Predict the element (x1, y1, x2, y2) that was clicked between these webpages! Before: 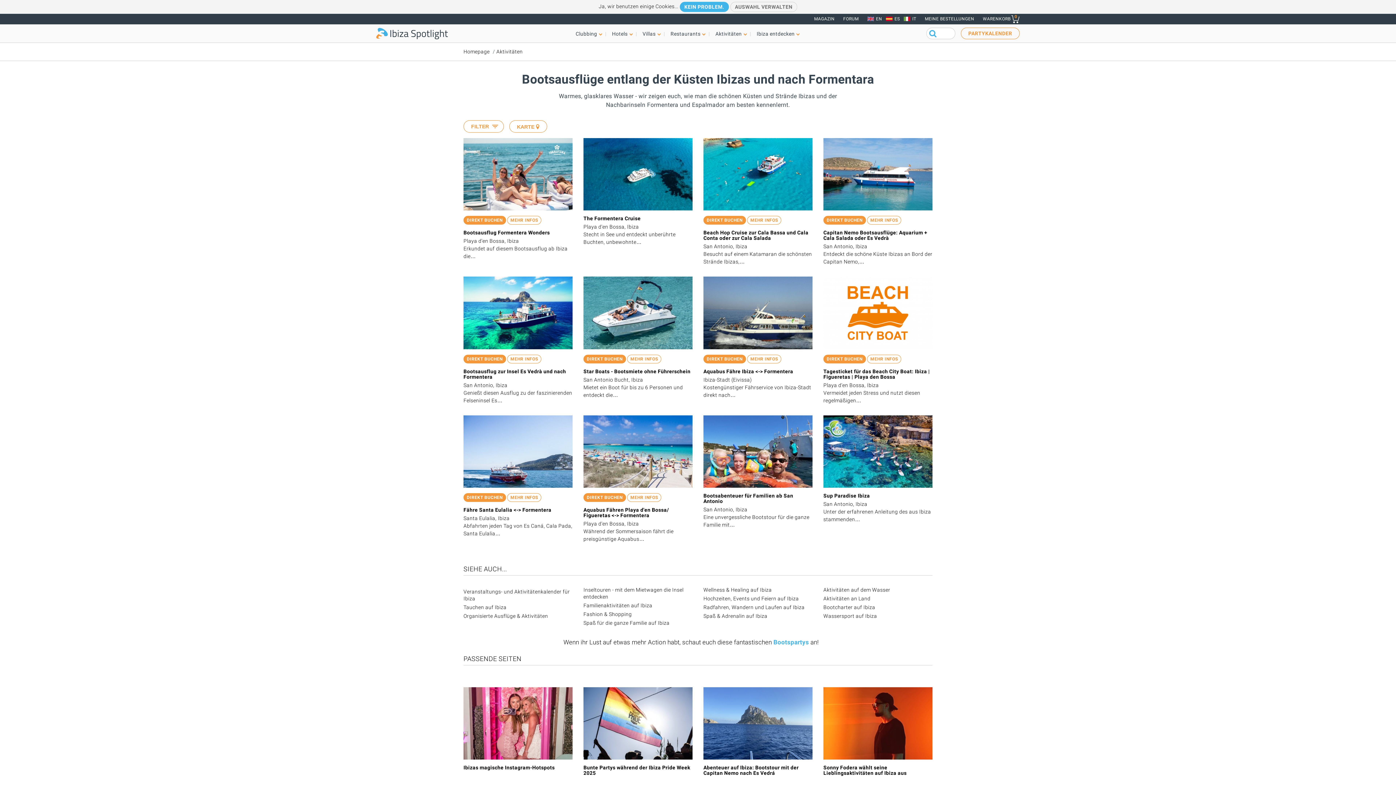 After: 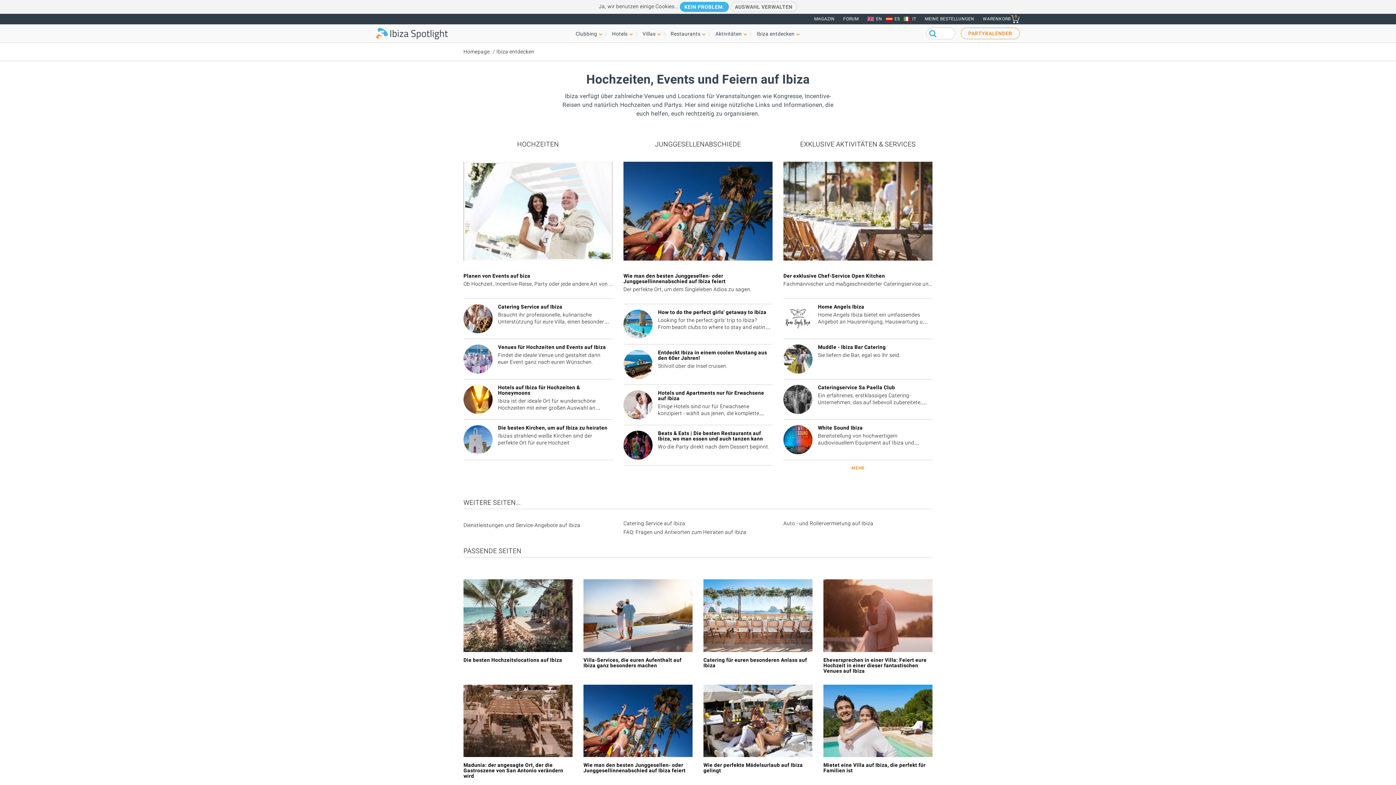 Action: label: Hochzeiten, Events und Feiern auf Ibiza bbox: (703, 595, 799, 601)